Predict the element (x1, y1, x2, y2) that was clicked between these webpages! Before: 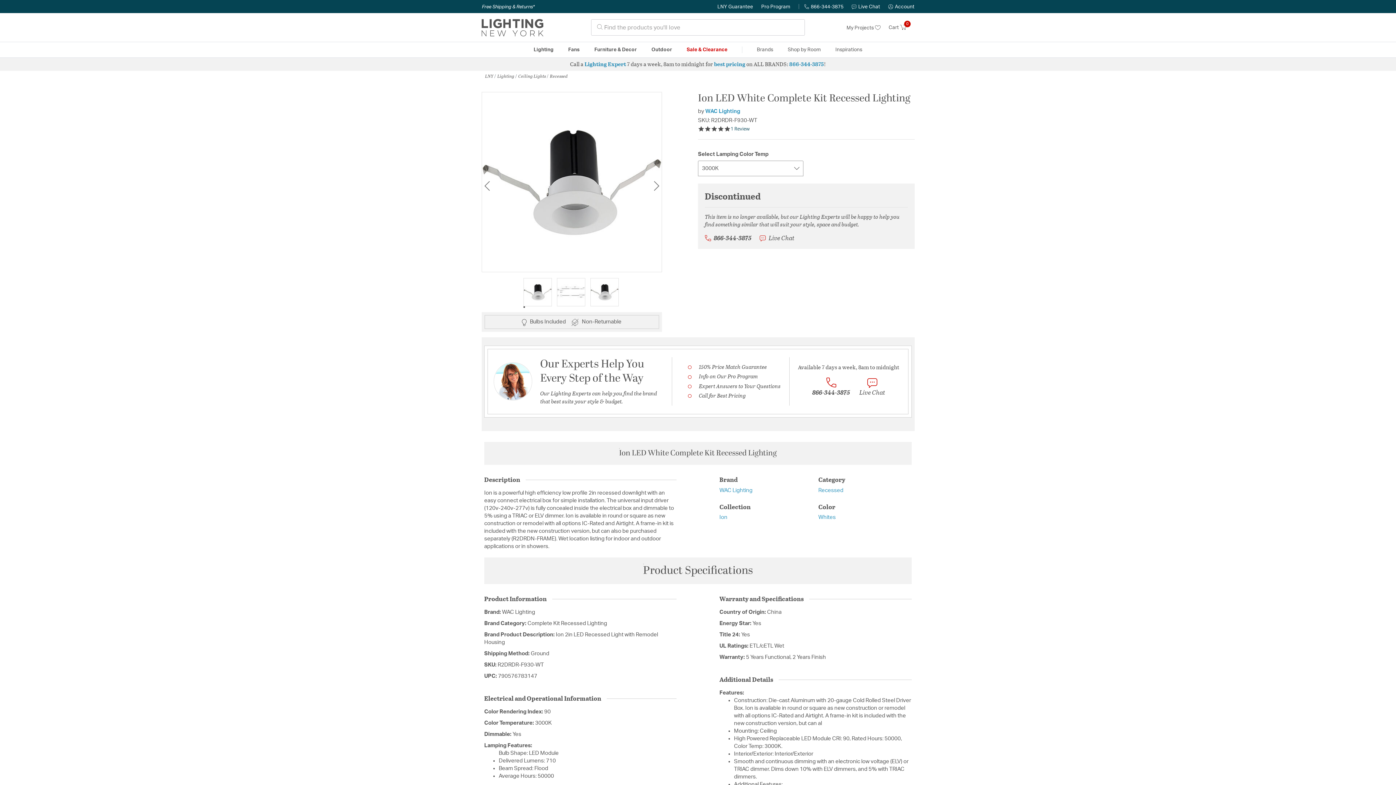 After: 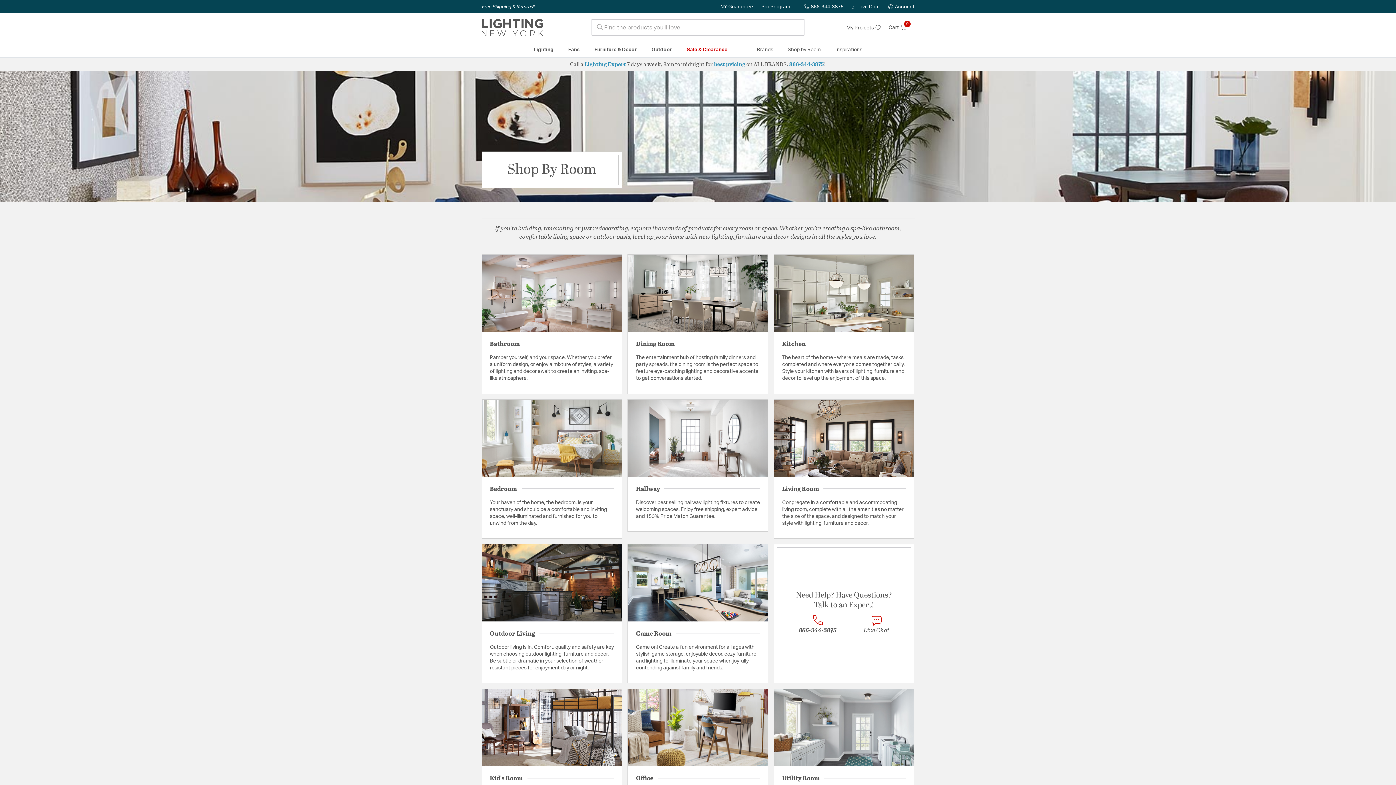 Action: label: Shop by Room bbox: (780, 42, 828, 57)